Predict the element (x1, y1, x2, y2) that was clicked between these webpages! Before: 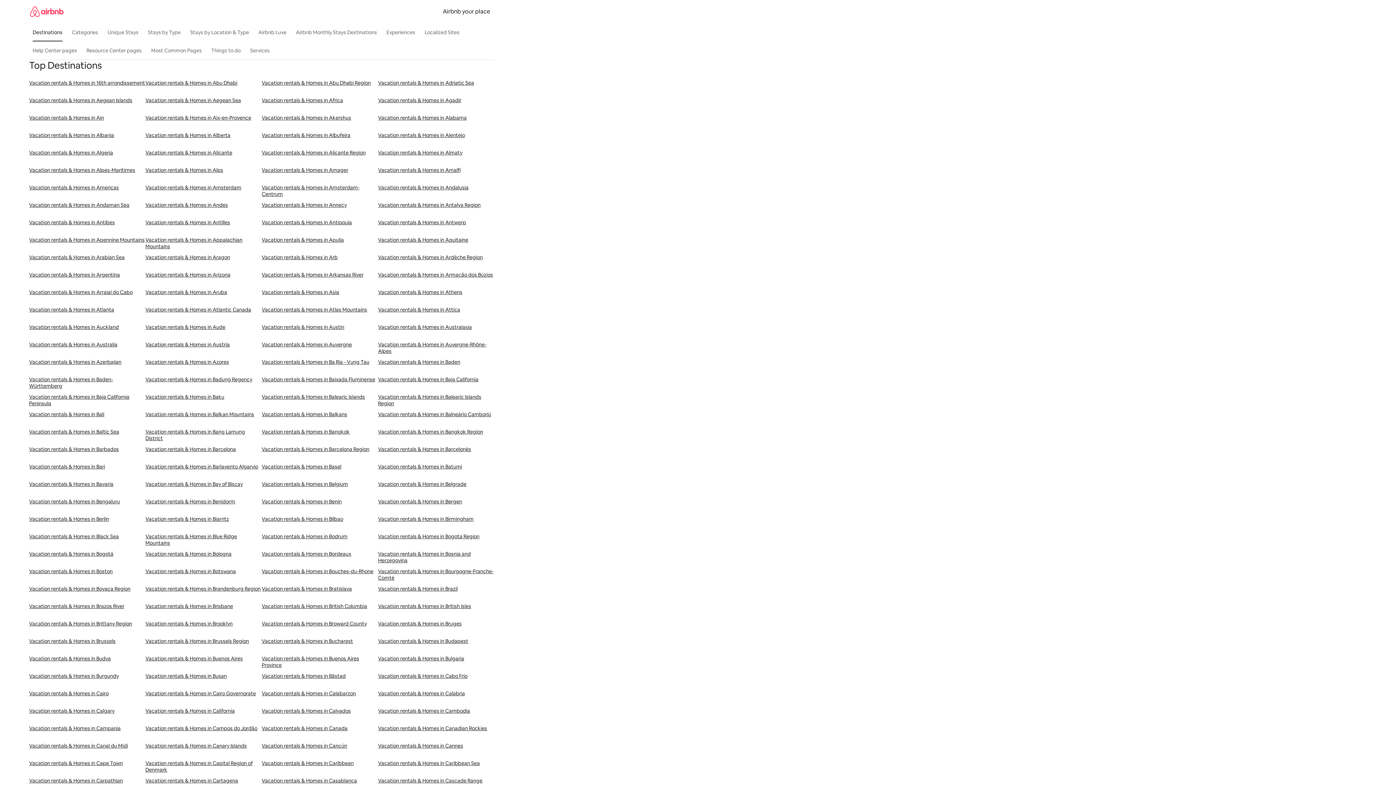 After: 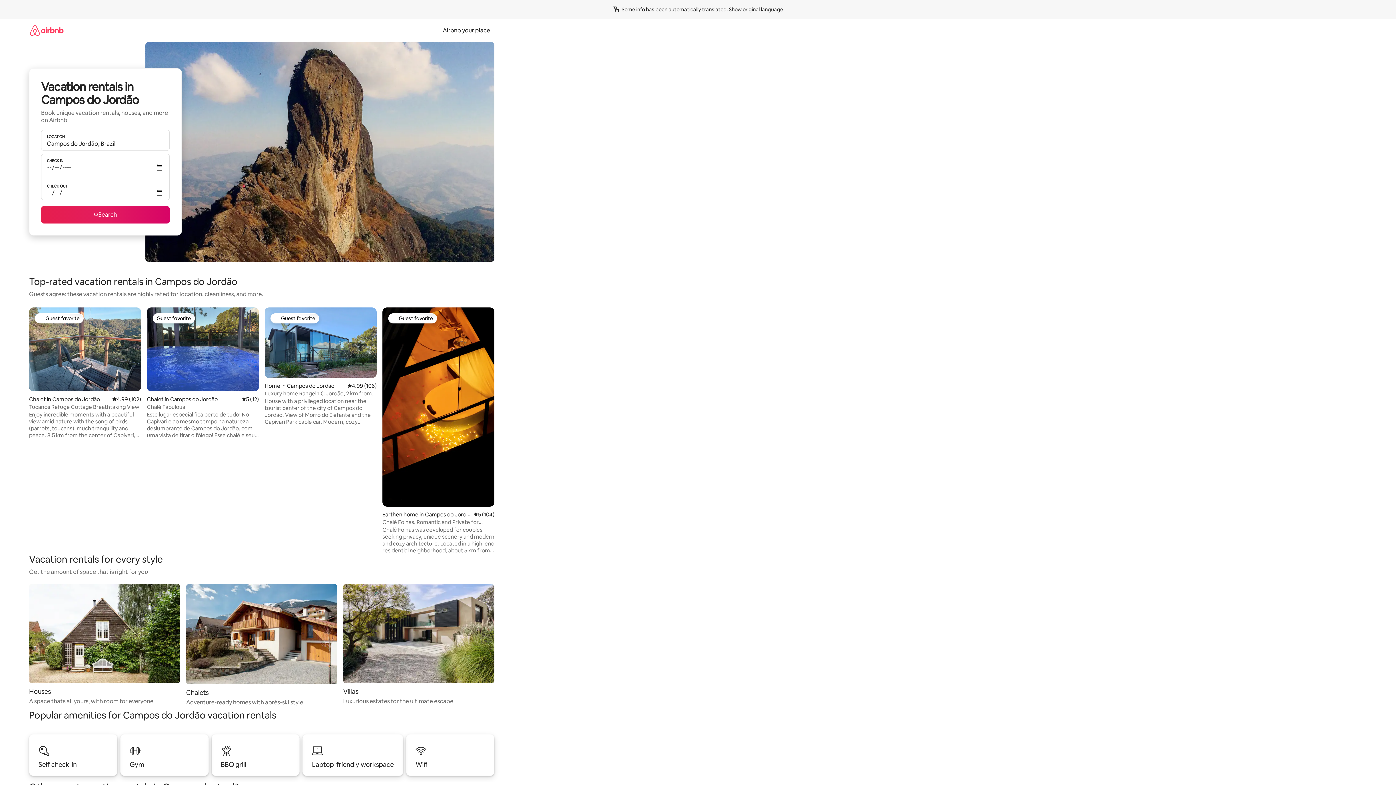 Action: label: Vacation rentals & Homes in Campos do Jordão bbox: (145, 725, 261, 742)